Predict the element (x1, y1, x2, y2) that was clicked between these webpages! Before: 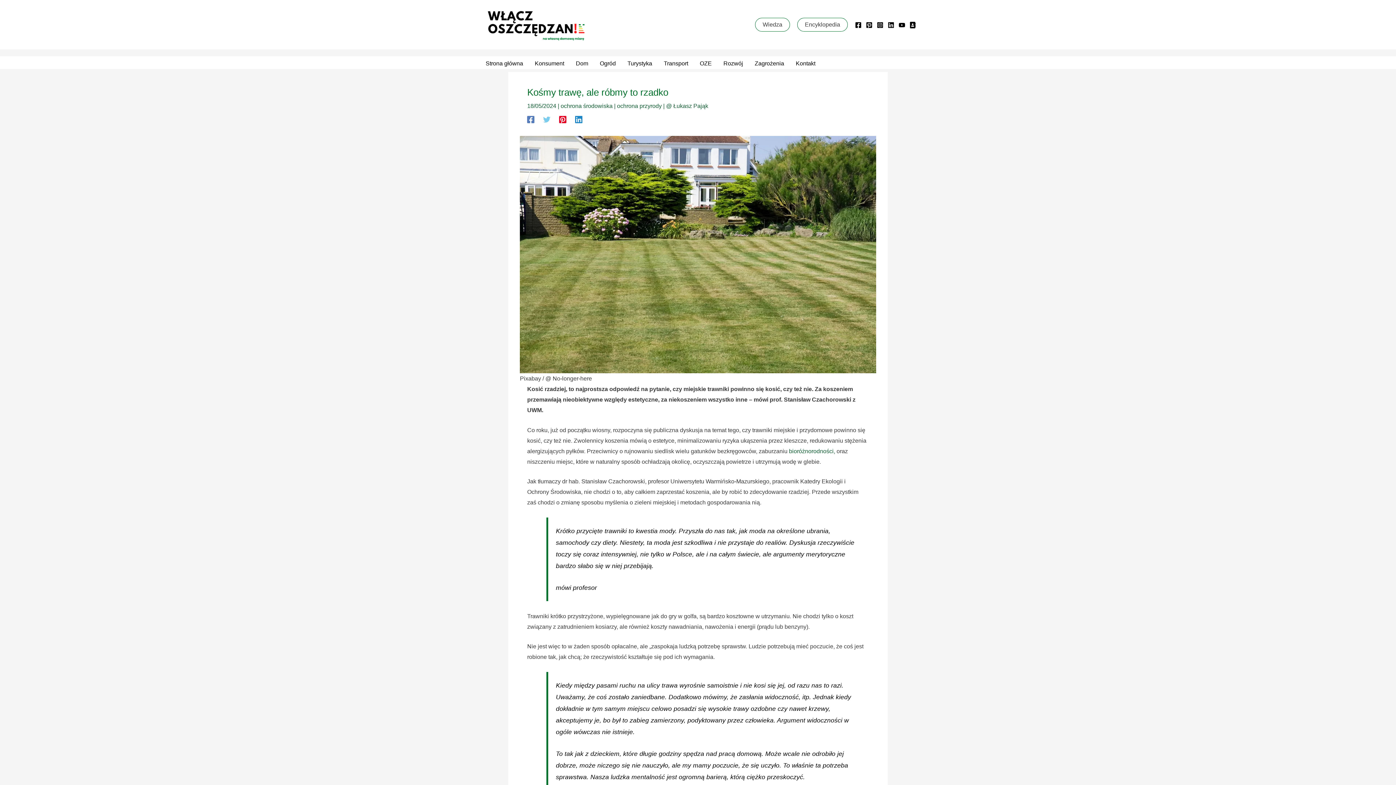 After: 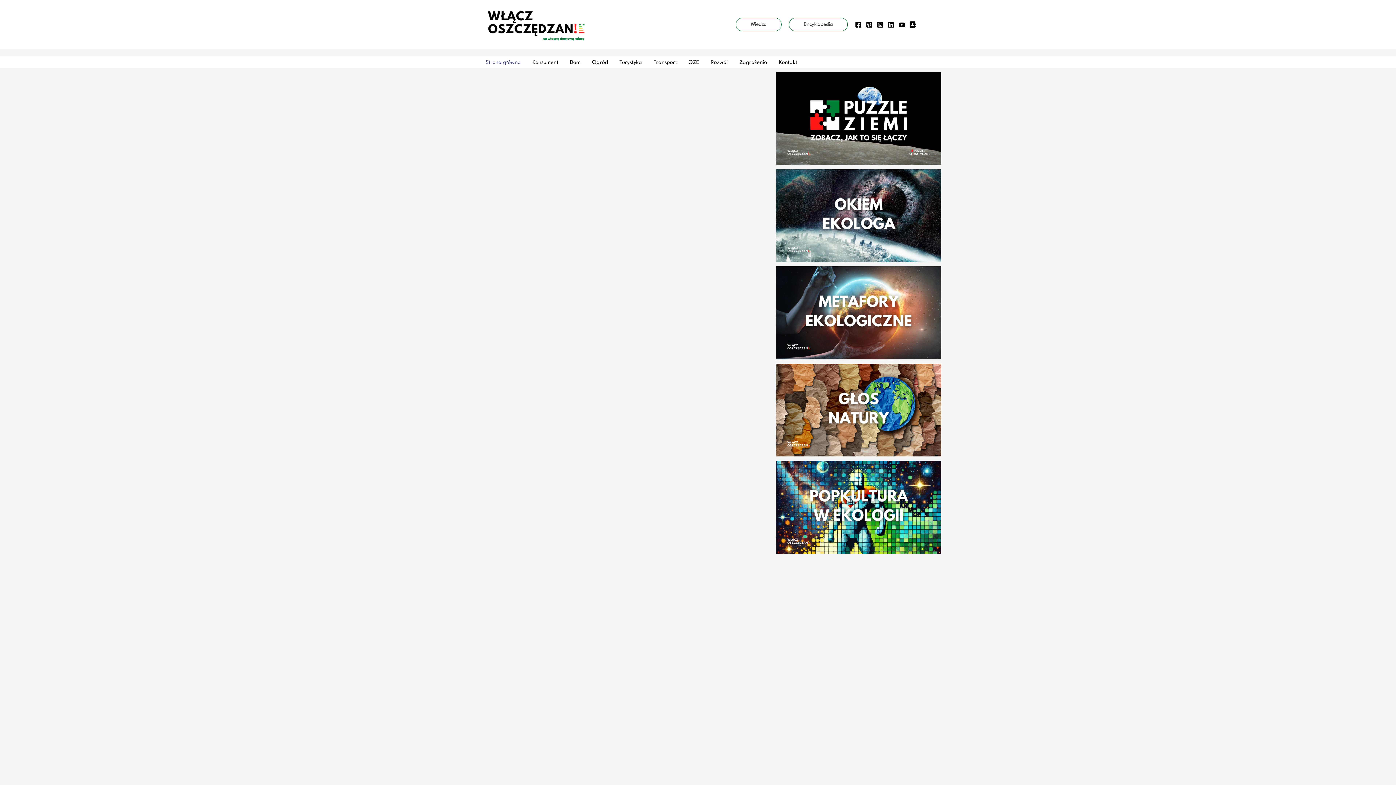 Action: bbox: (480, 21, 592, 27)